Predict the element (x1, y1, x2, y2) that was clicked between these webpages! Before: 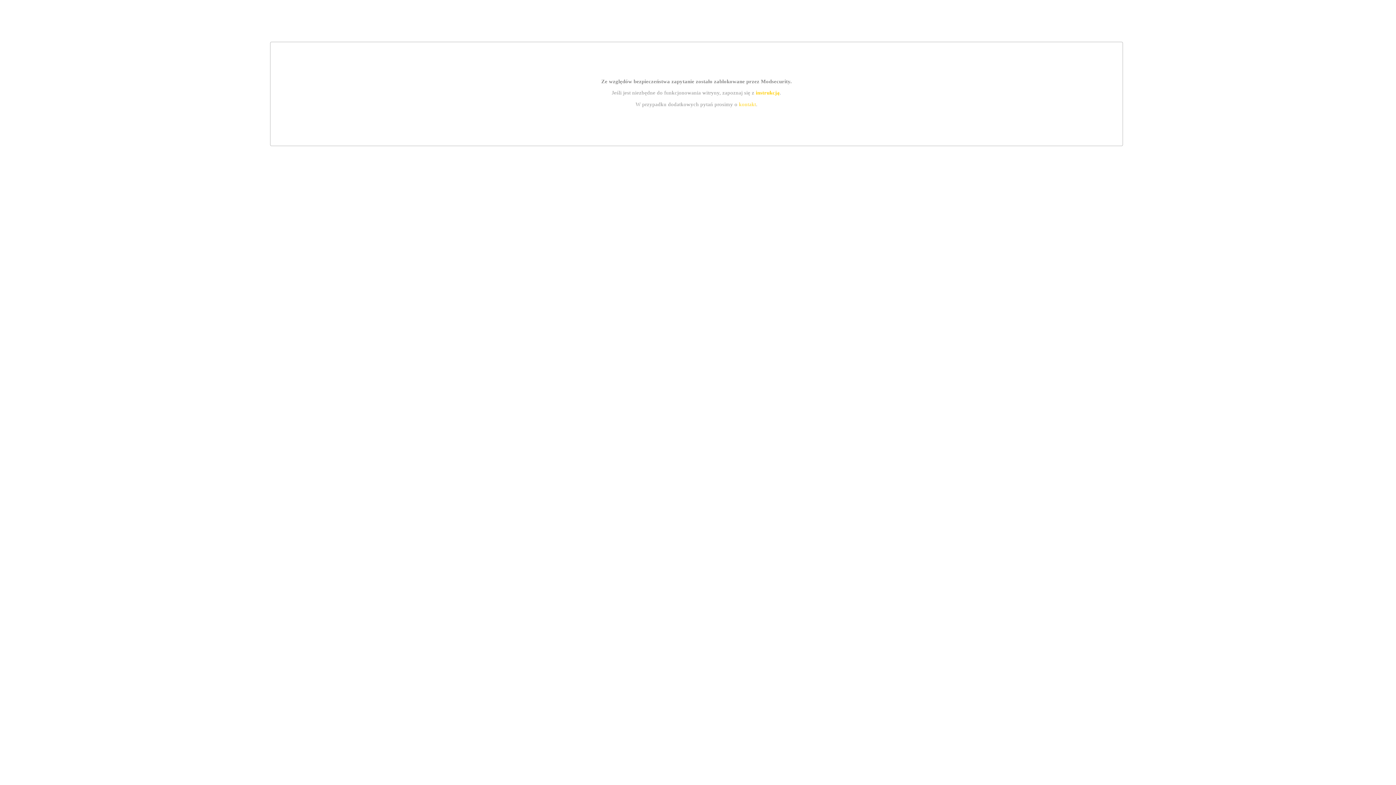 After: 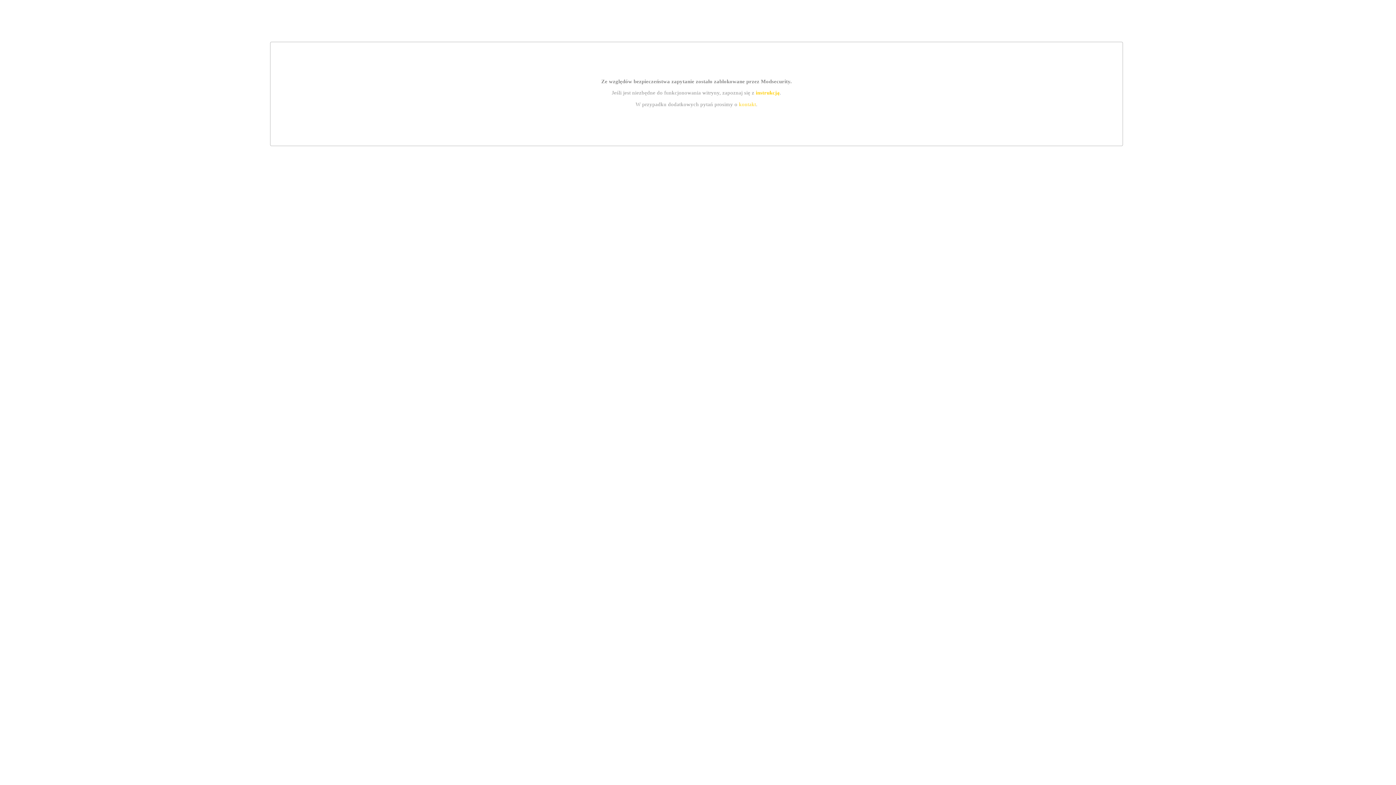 Action: label: instrukcją bbox: (755, 89, 779, 95)